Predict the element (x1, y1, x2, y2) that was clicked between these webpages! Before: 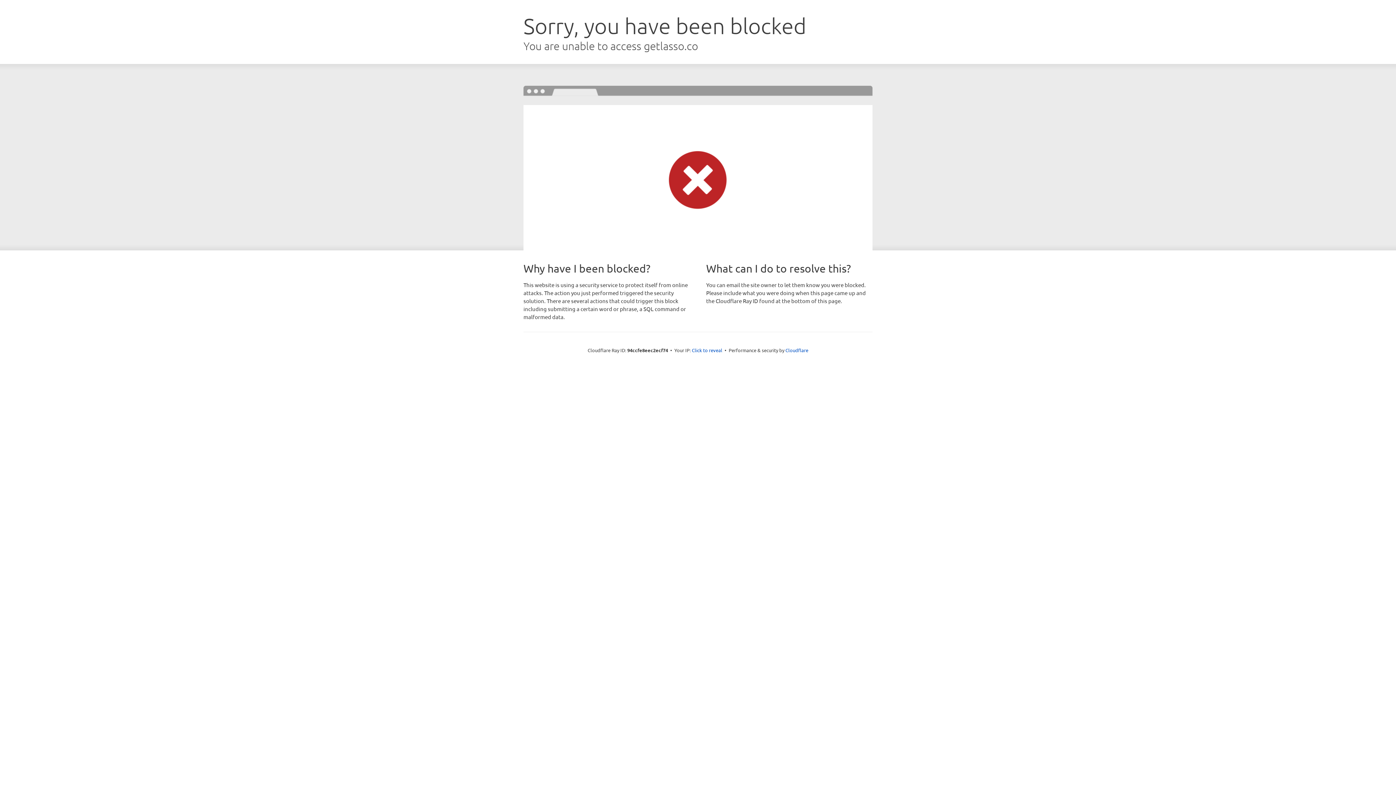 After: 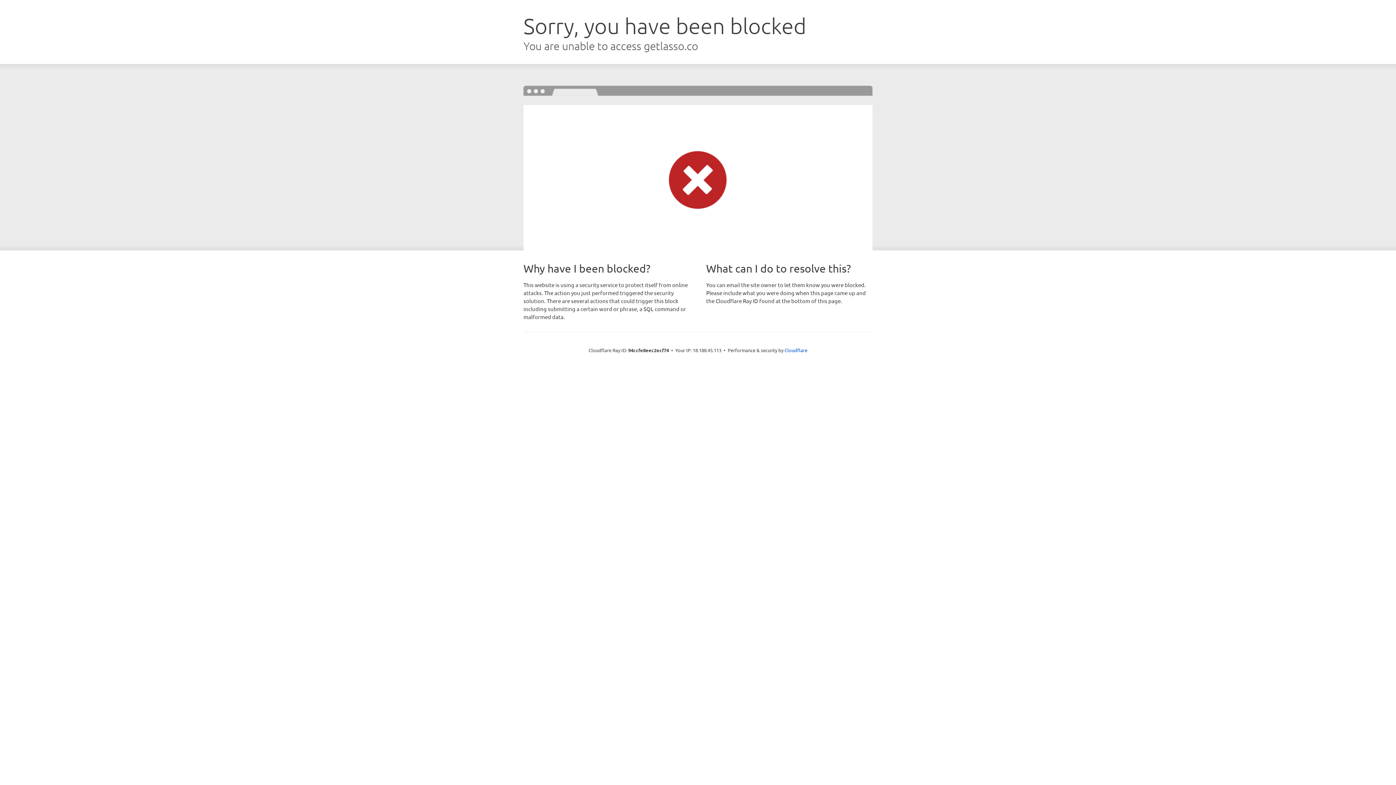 Action: bbox: (692, 346, 722, 353) label: Click to reveal